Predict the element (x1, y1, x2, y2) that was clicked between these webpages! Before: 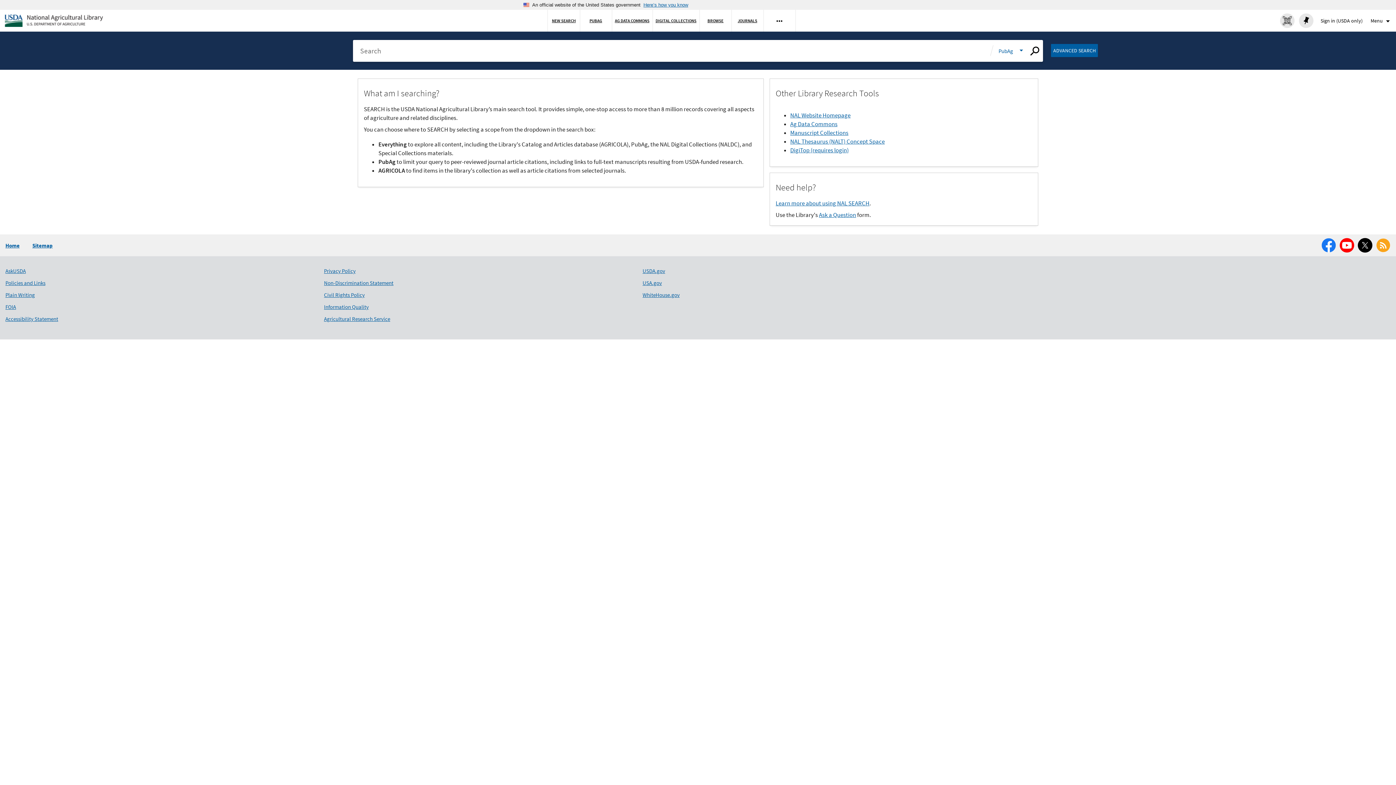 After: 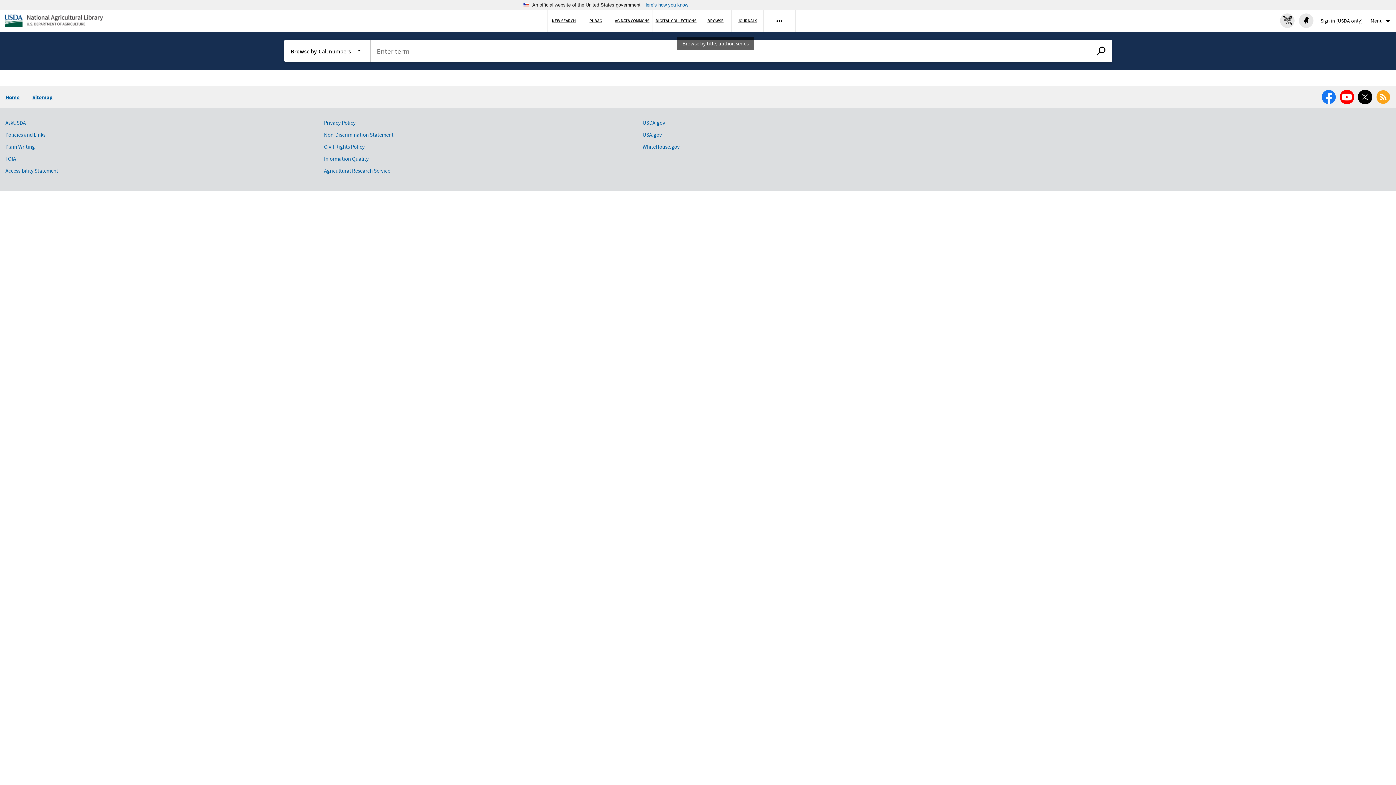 Action: label: mainmenu.label.BrowseSearch bbox: (701, 9, 733, 31)